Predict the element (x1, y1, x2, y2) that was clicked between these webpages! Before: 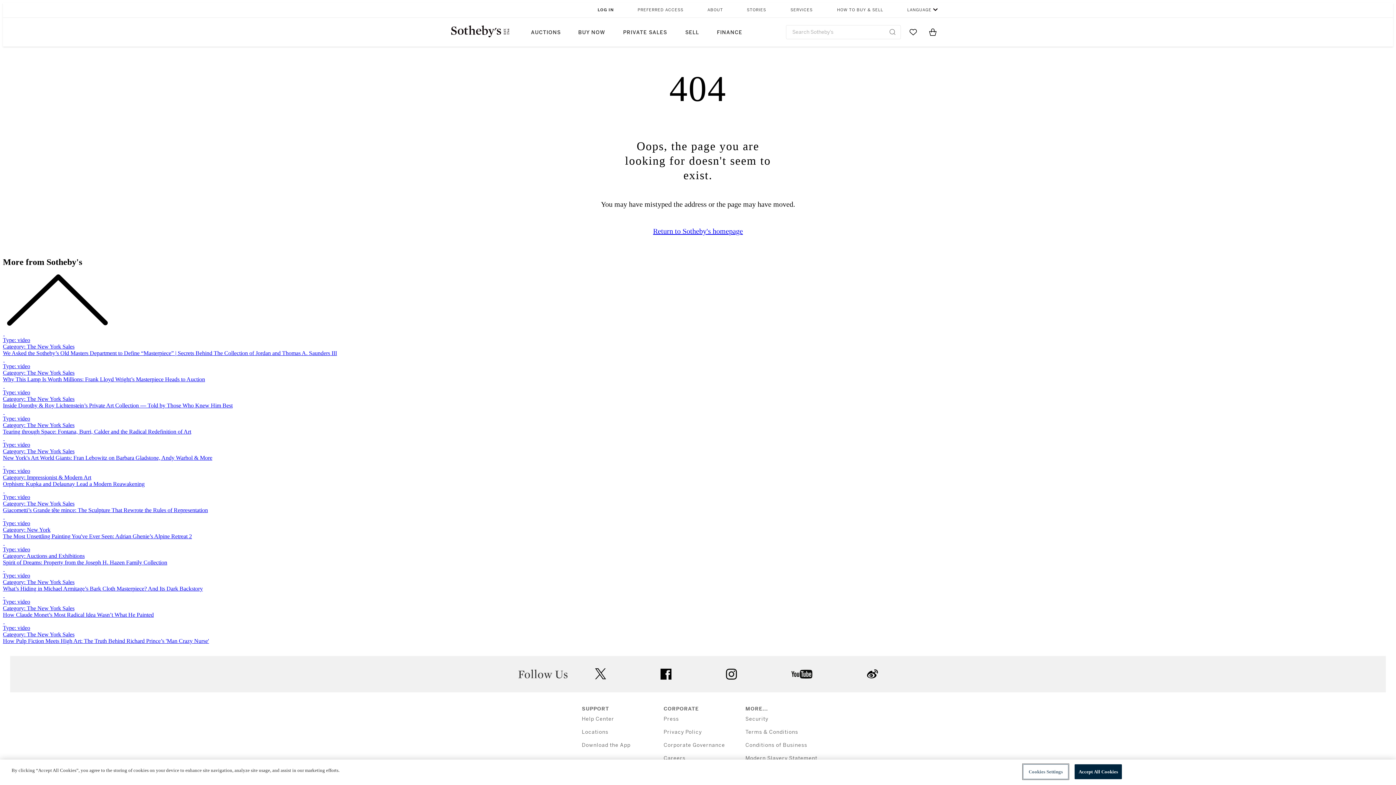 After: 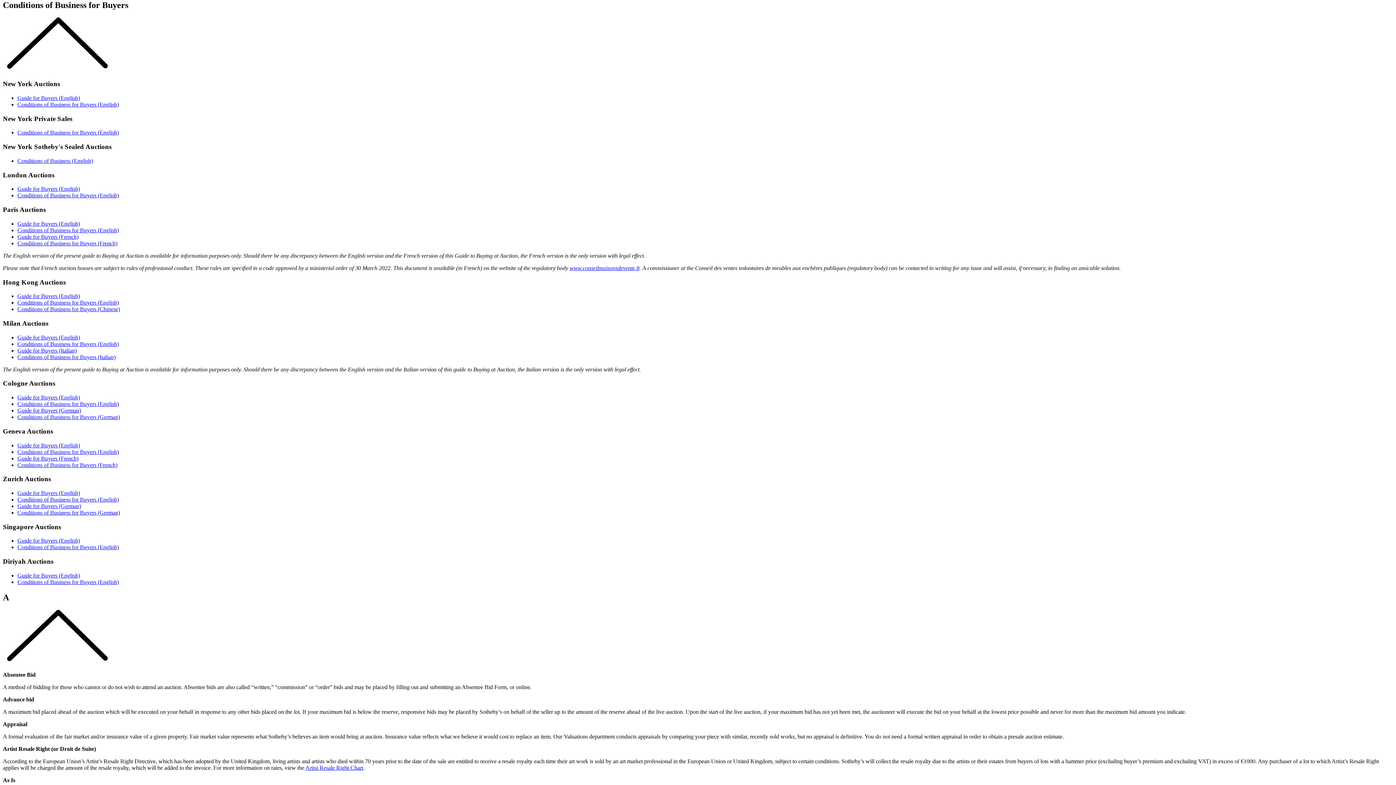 Action: bbox: (745, 742, 807, 748) label: Conditions of Business